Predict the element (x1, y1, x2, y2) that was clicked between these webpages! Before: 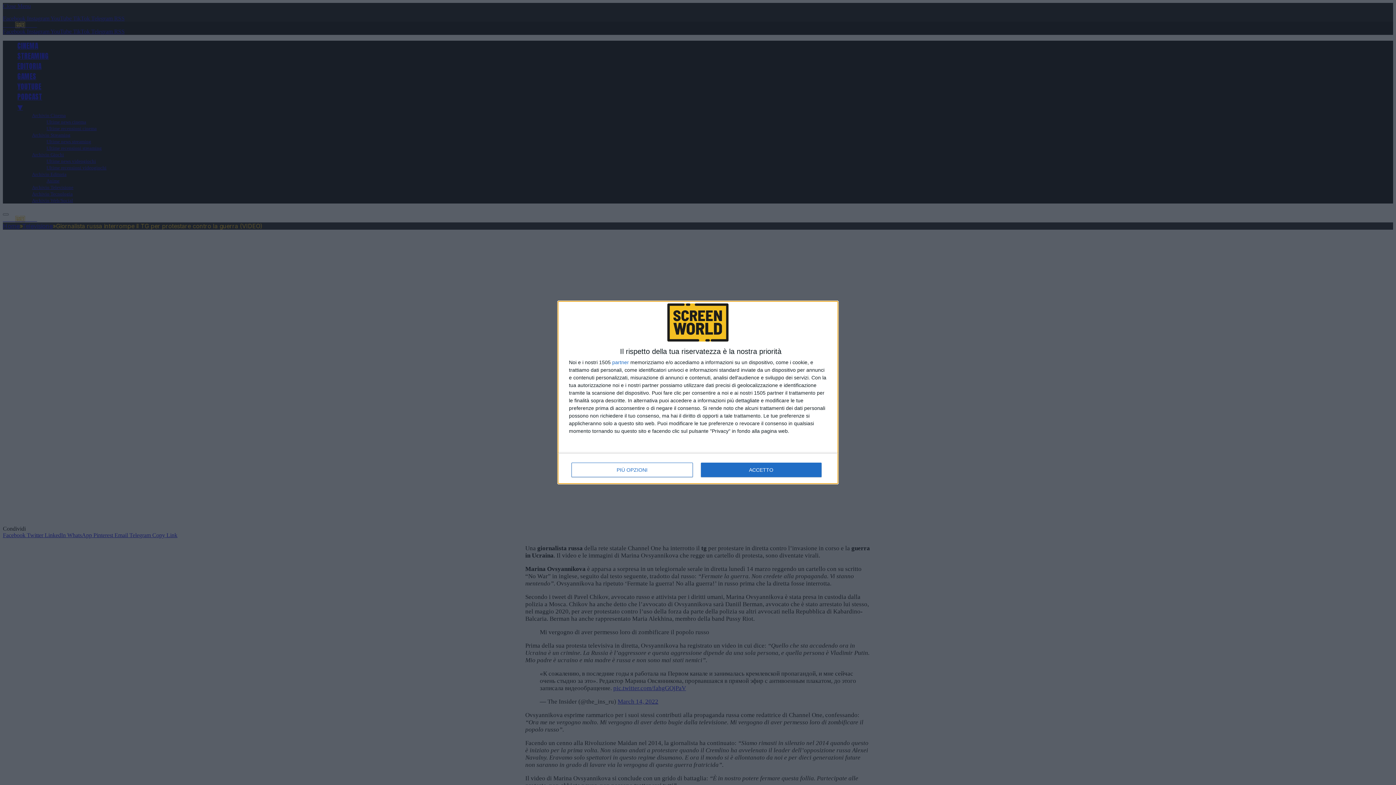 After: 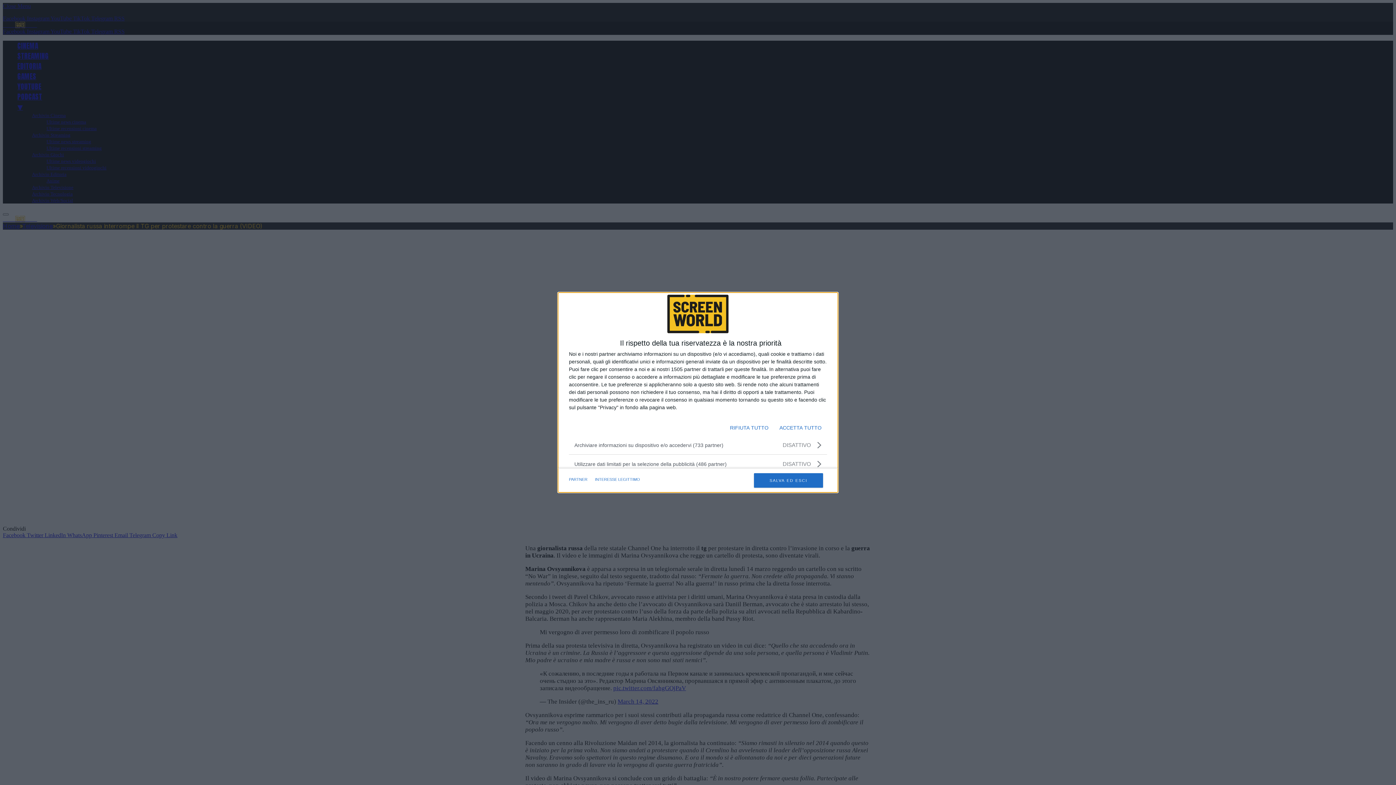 Action: bbox: (571, 463, 692, 477) label: PIÙ OPZIONI